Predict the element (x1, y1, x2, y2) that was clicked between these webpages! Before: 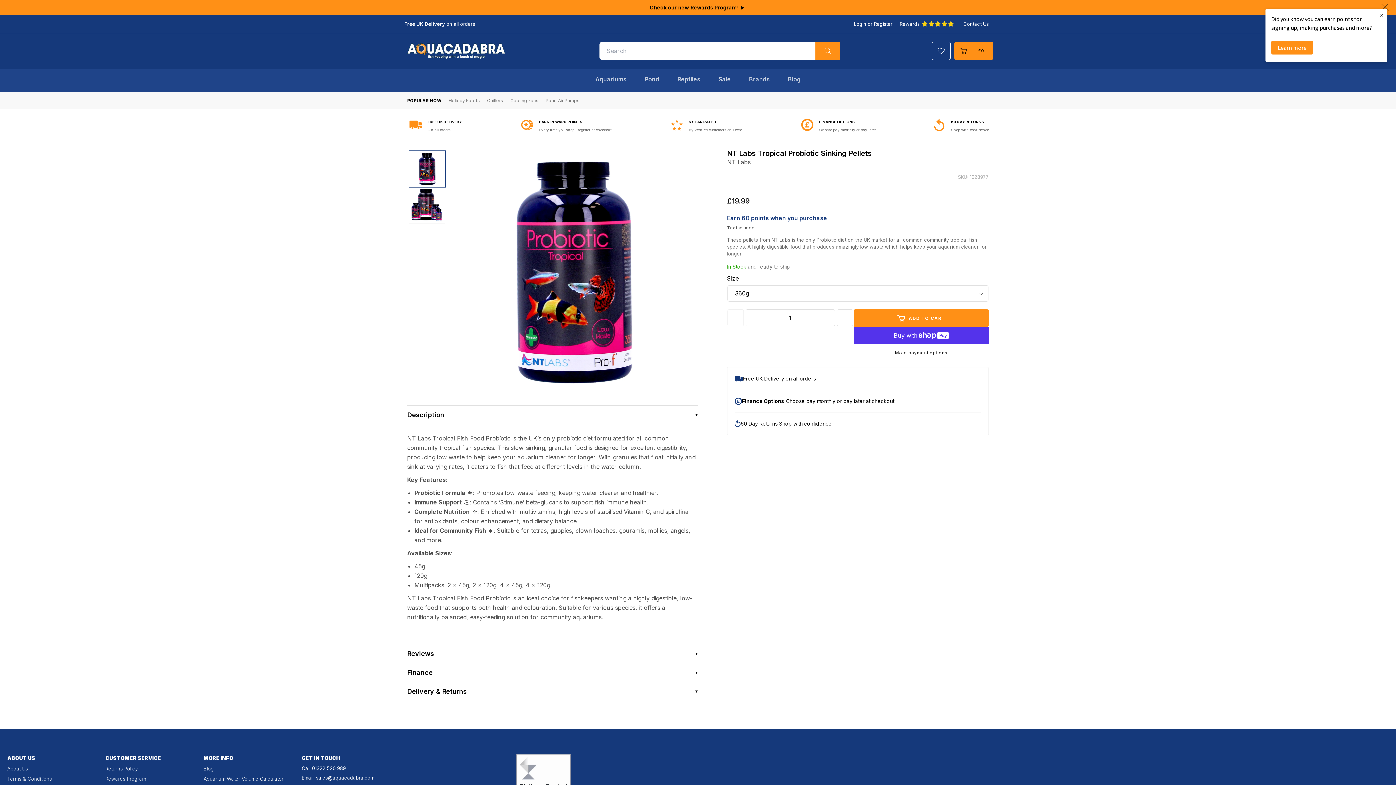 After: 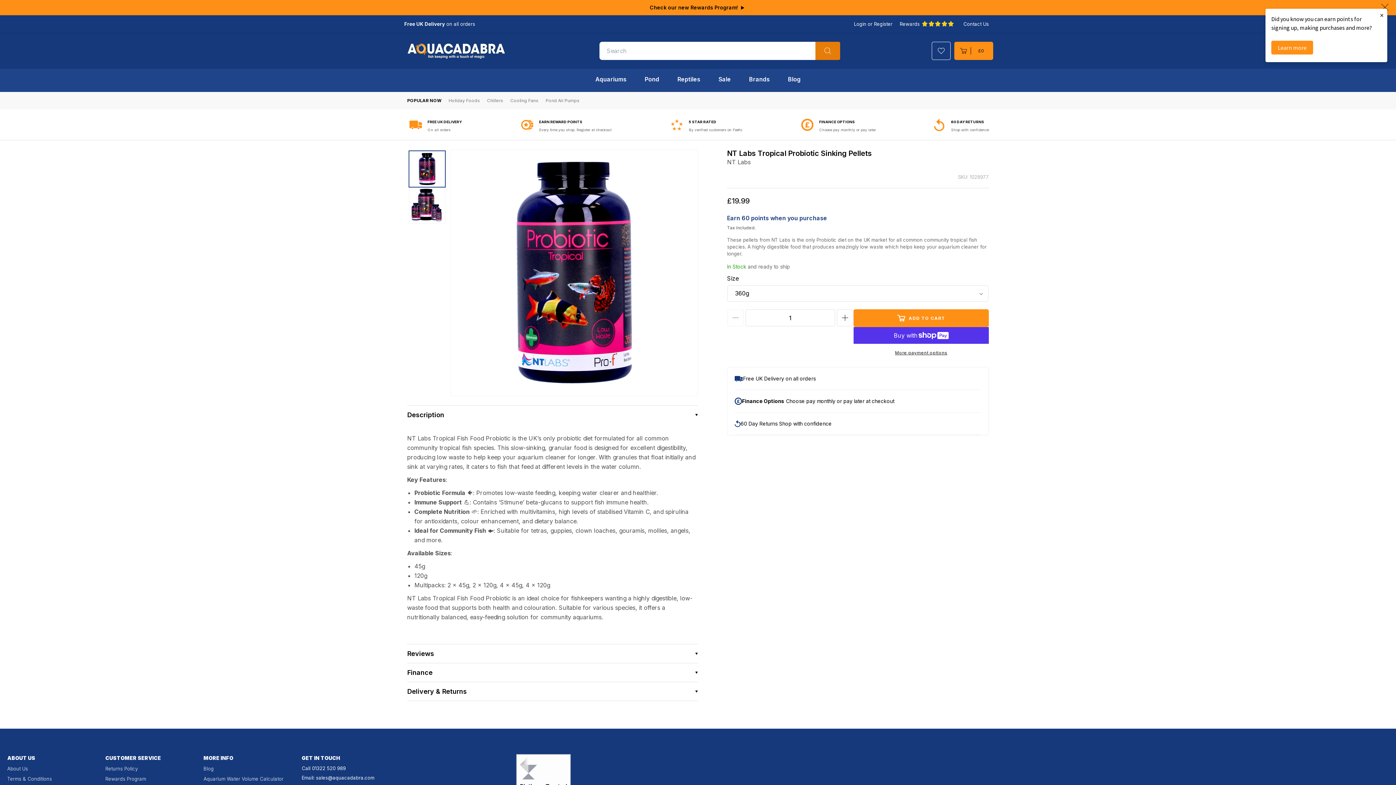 Action: bbox: (815, 41, 840, 60) label: Search